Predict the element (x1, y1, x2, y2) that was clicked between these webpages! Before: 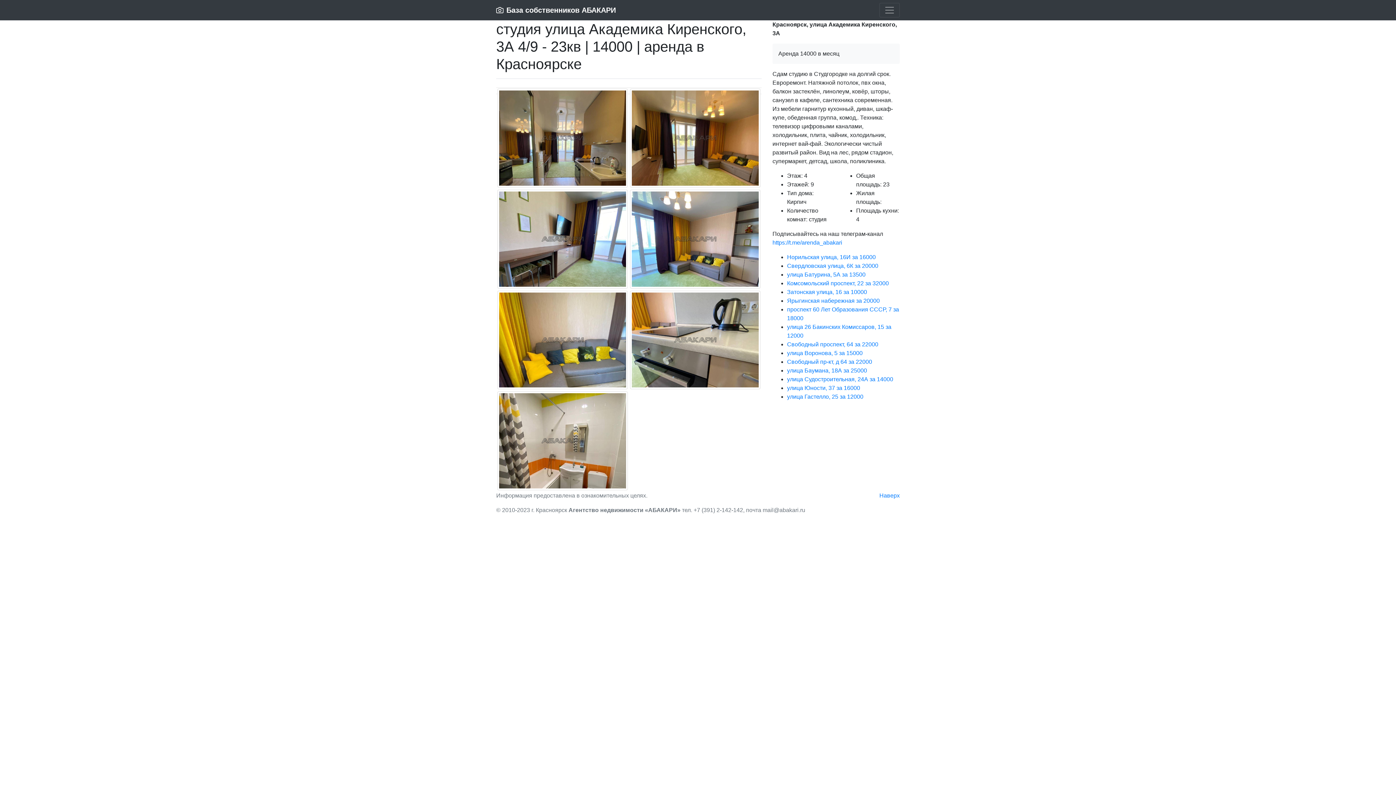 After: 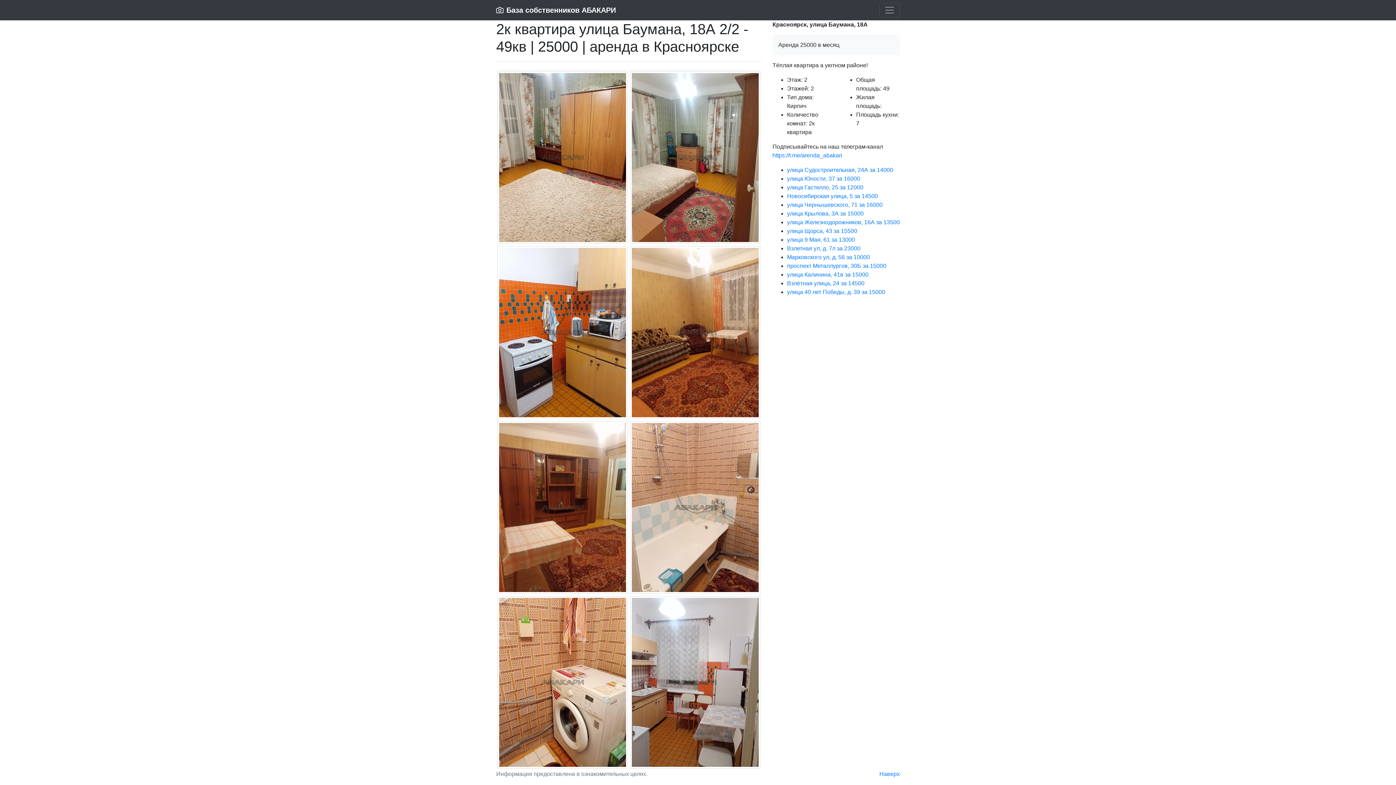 Action: label: улица Баумана, 18А за 25000 bbox: (787, 367, 867, 373)